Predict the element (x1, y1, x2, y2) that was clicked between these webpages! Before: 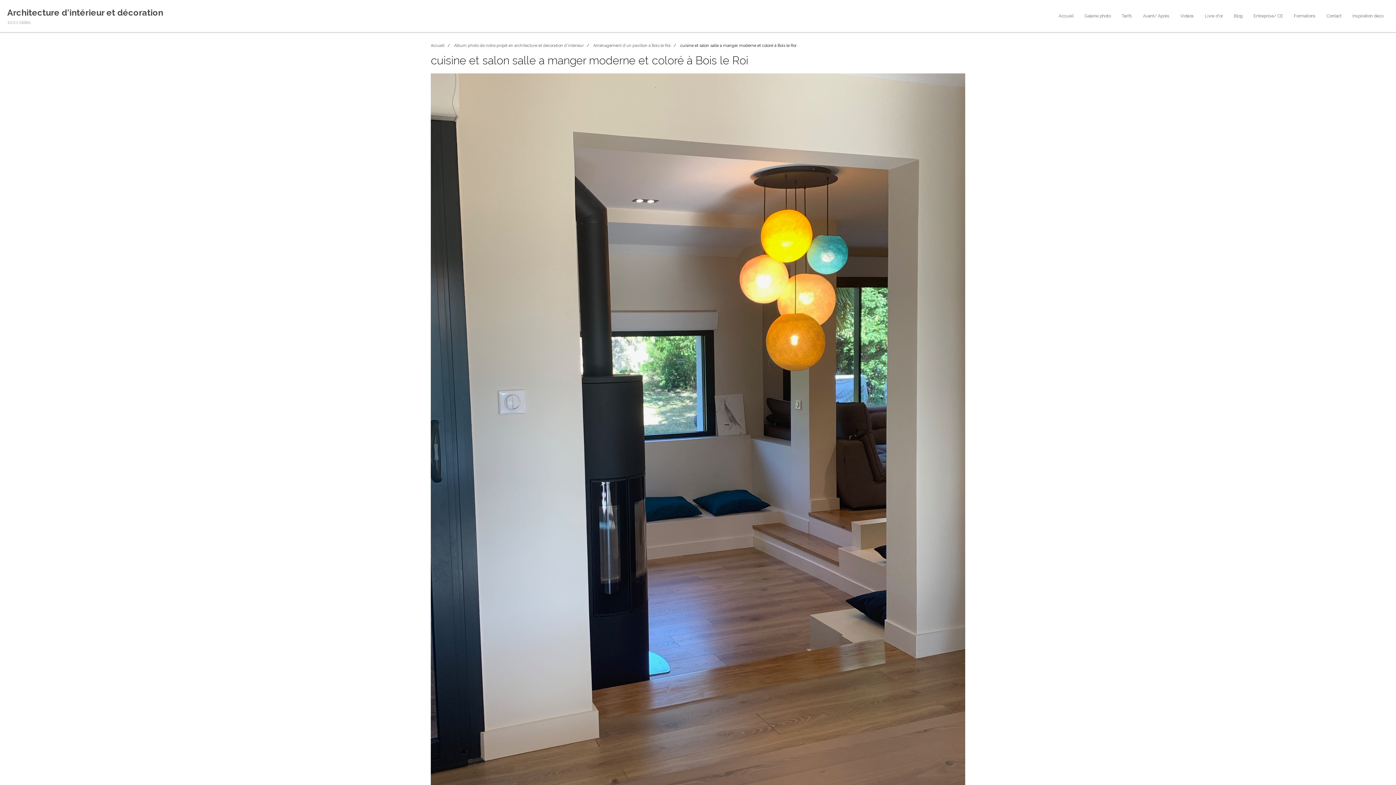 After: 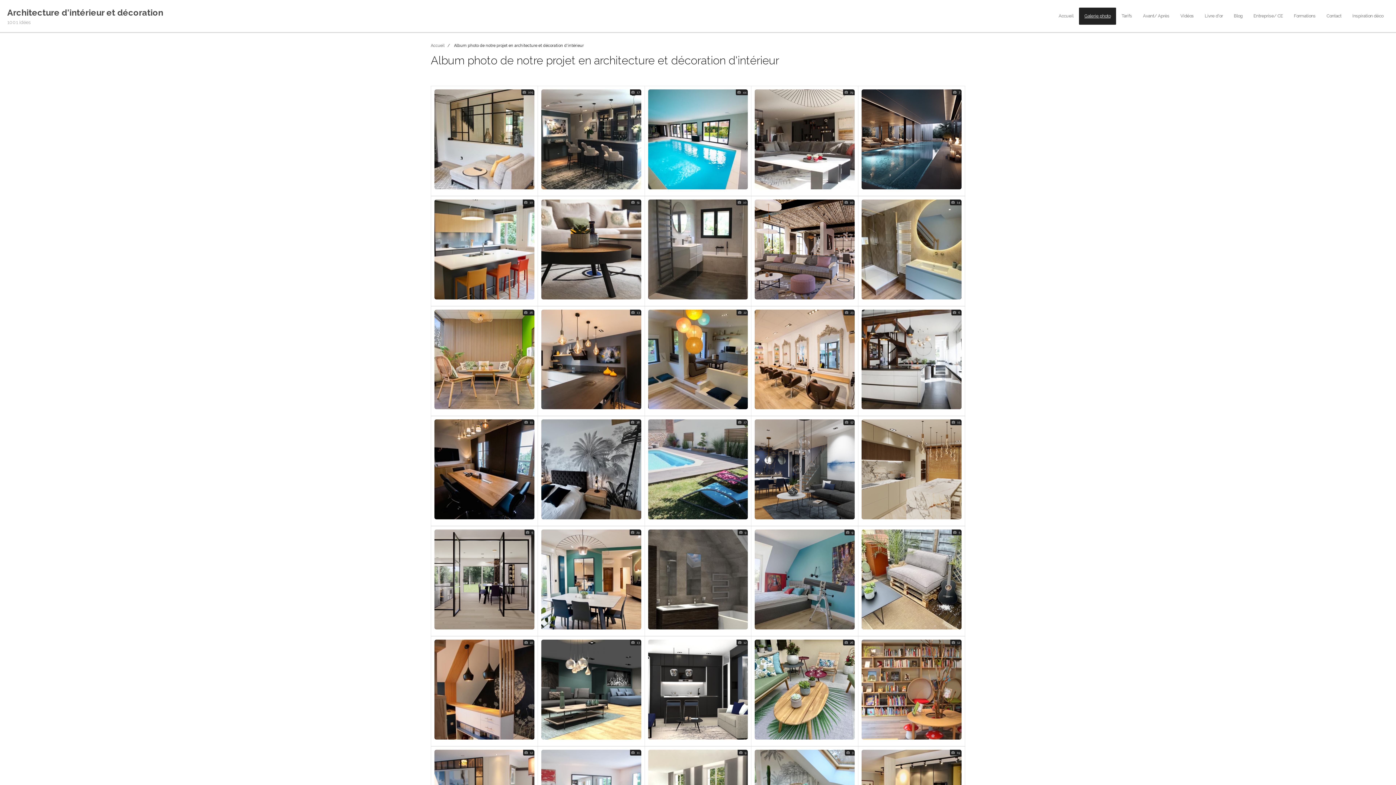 Action: bbox: (454, 43, 584, 48) label: Album photo de notre projet en architecture et décoration d'intérieur